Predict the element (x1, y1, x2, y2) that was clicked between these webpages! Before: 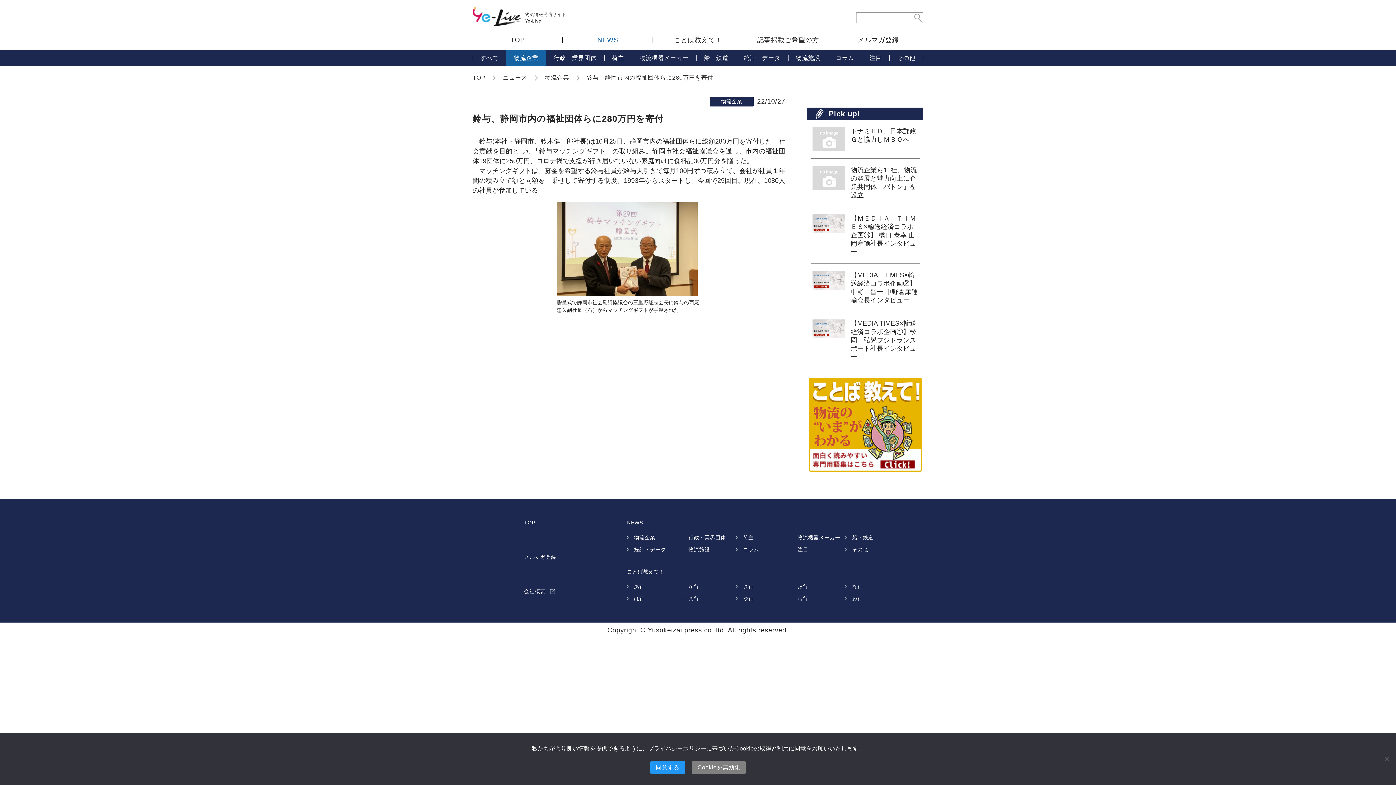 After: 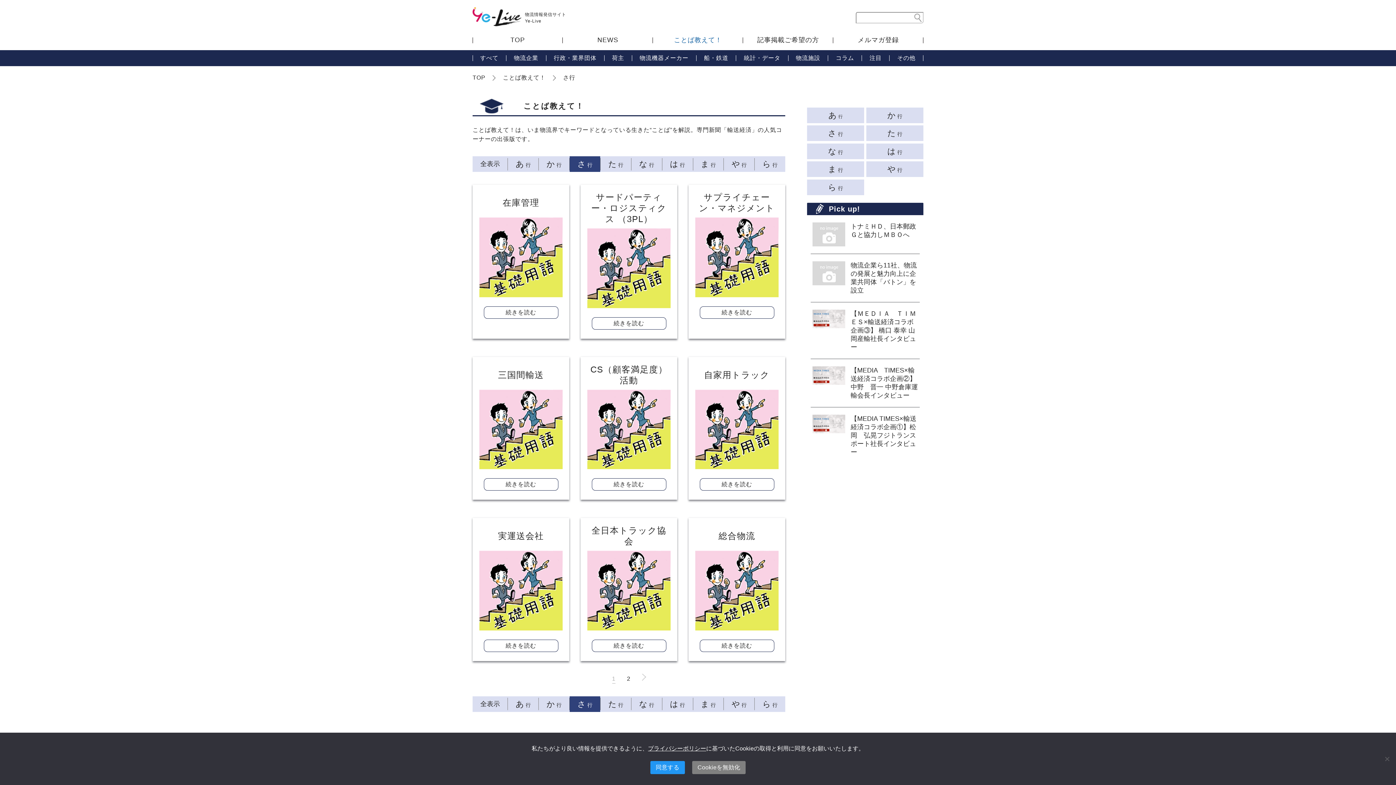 Action: label: さ行 bbox: (736, 584, 753, 589)